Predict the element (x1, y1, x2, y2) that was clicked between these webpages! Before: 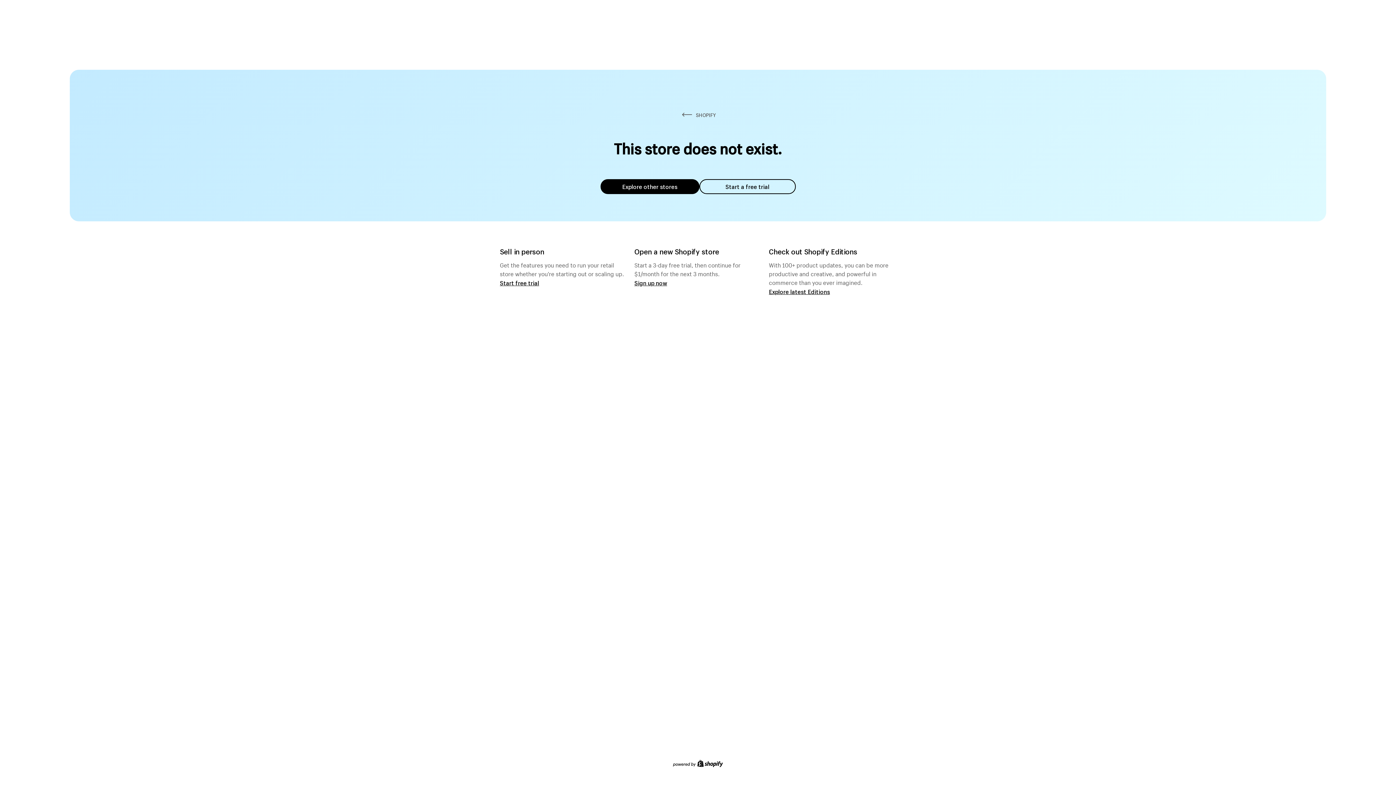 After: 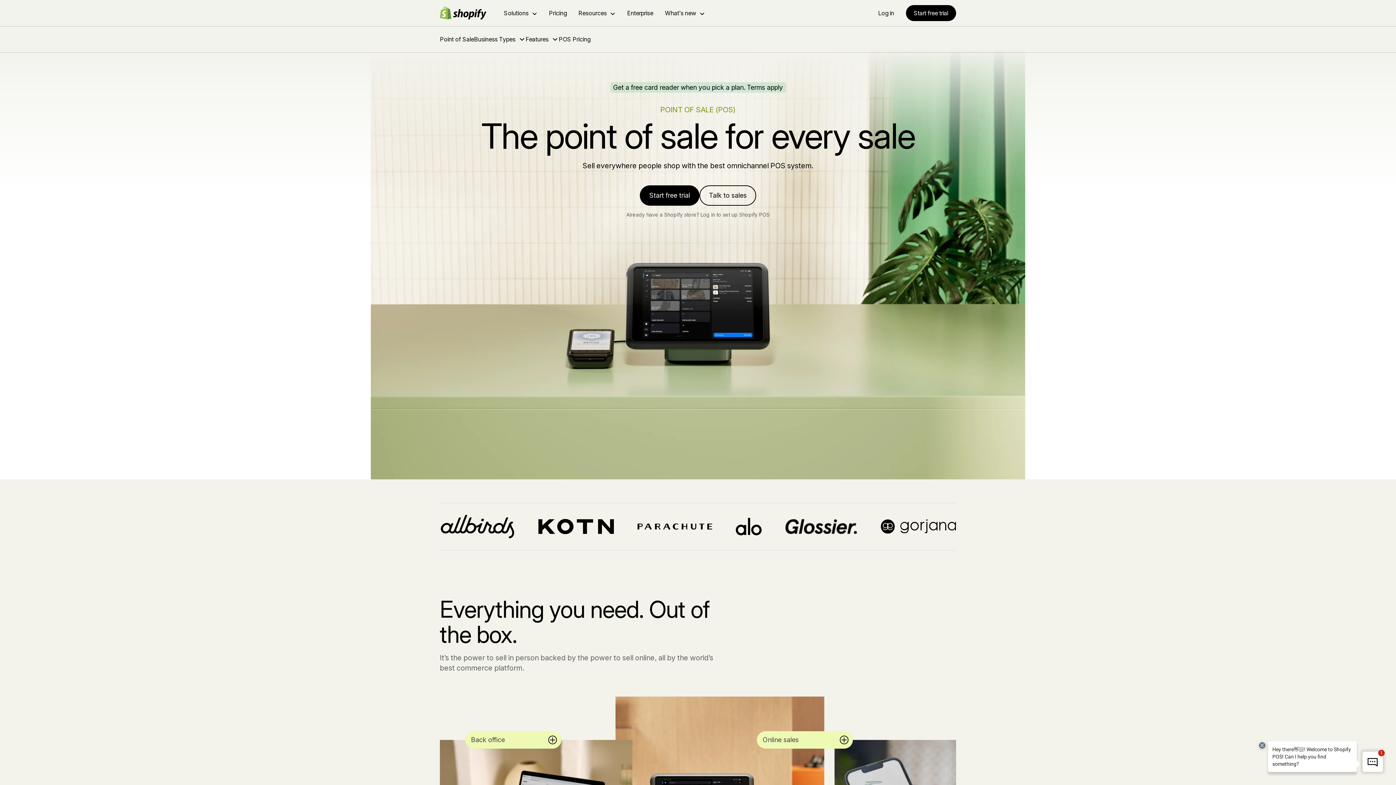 Action: bbox: (500, 279, 539, 286) label: Start free trial